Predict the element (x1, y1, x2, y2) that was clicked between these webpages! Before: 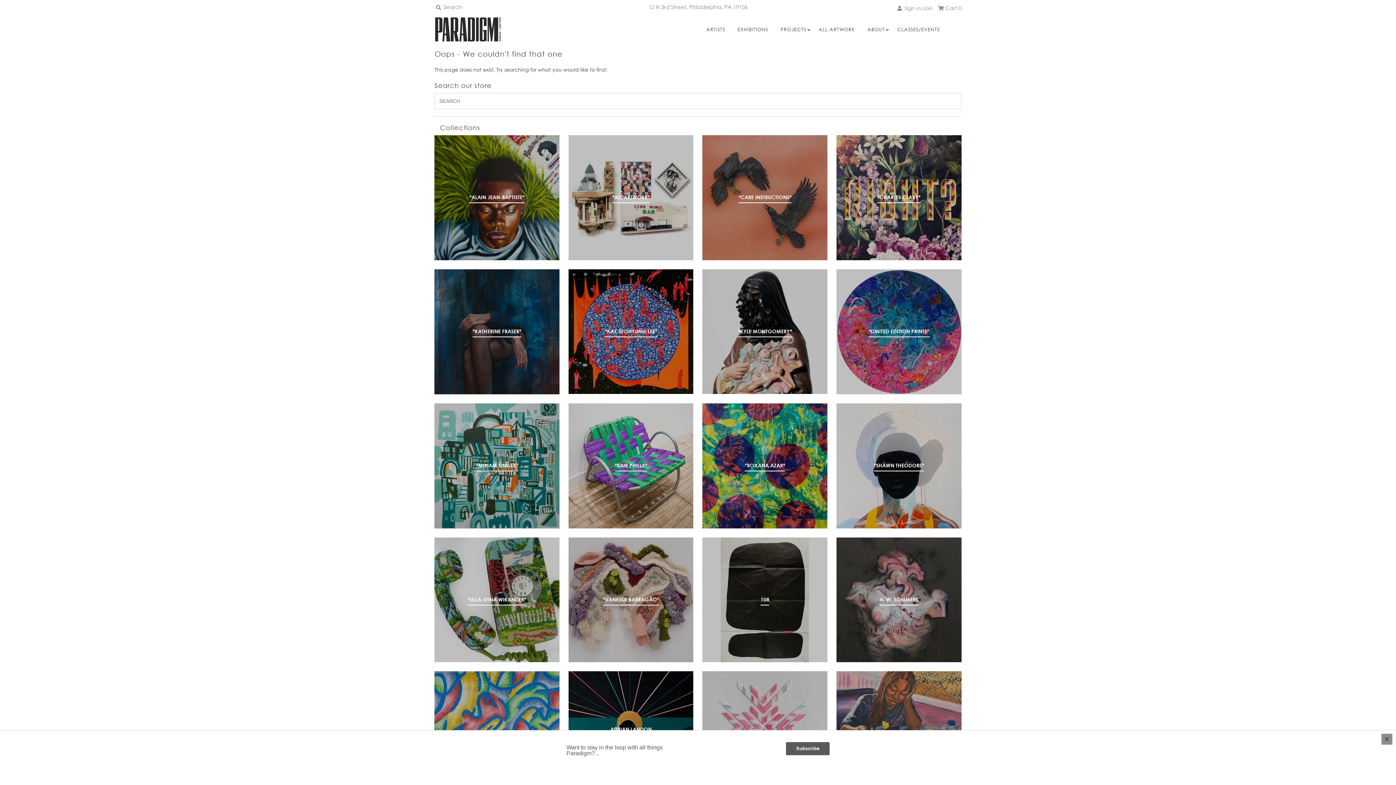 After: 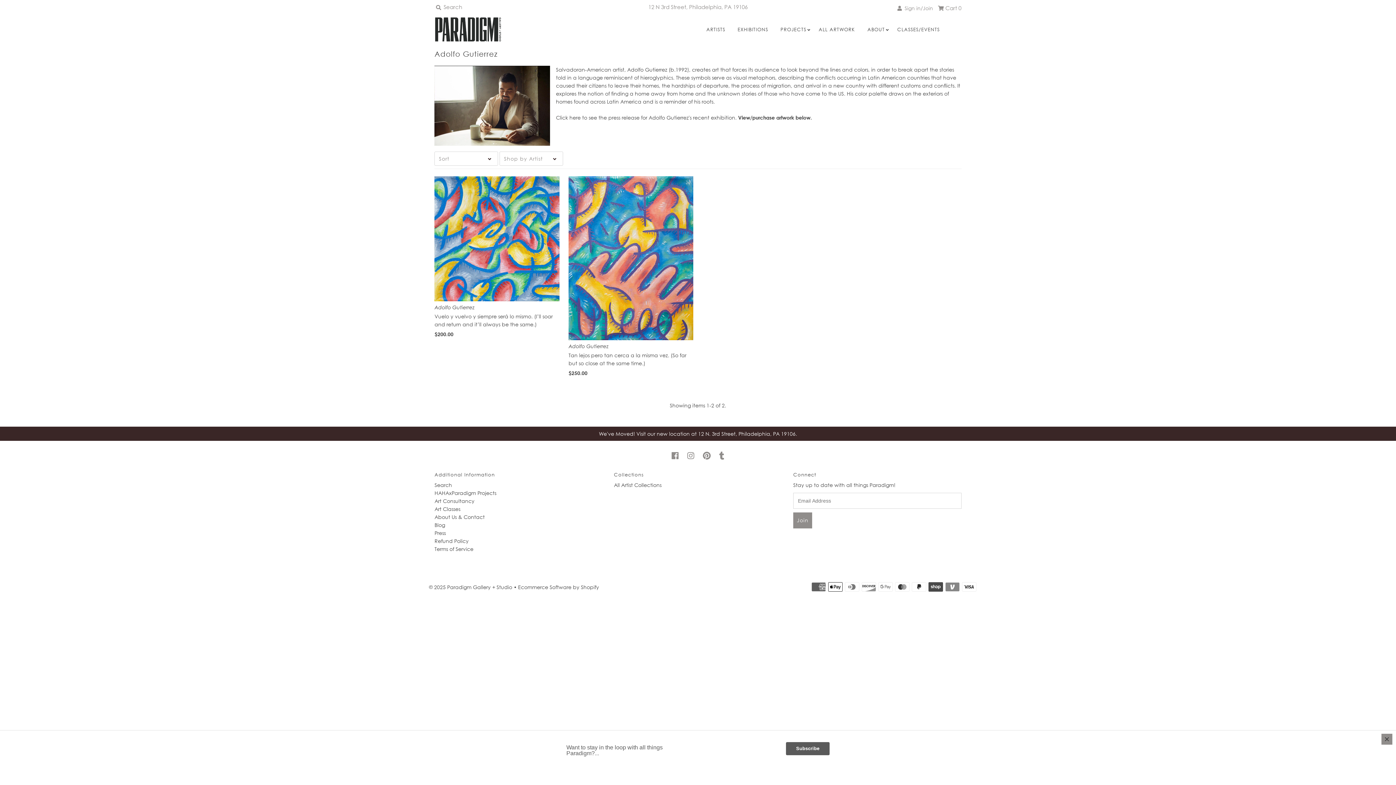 Action: bbox: (473, 729, 520, 737) label: ADOLFO GUTIERREZ